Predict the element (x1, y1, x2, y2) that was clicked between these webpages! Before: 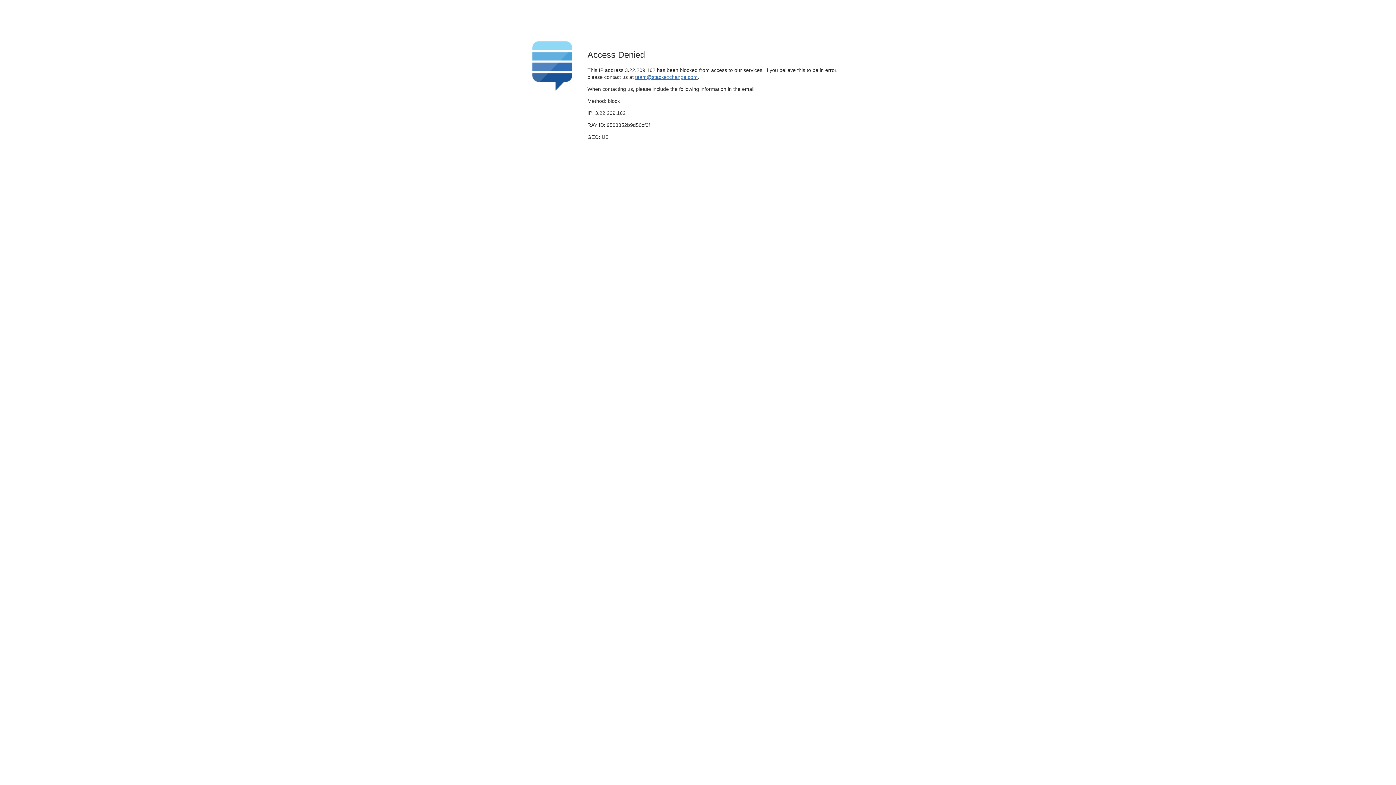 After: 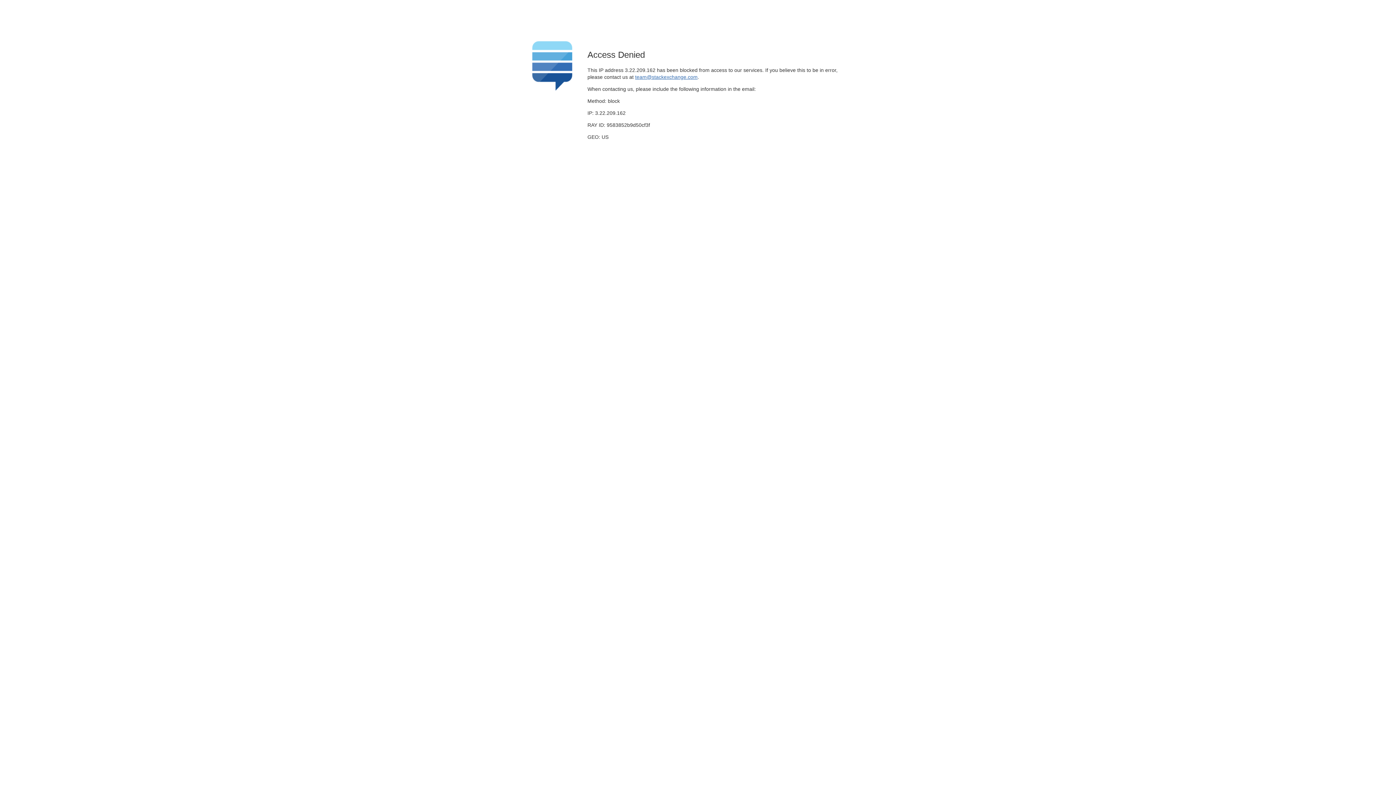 Action: bbox: (635, 74, 697, 79) label: team@stackexchange.com